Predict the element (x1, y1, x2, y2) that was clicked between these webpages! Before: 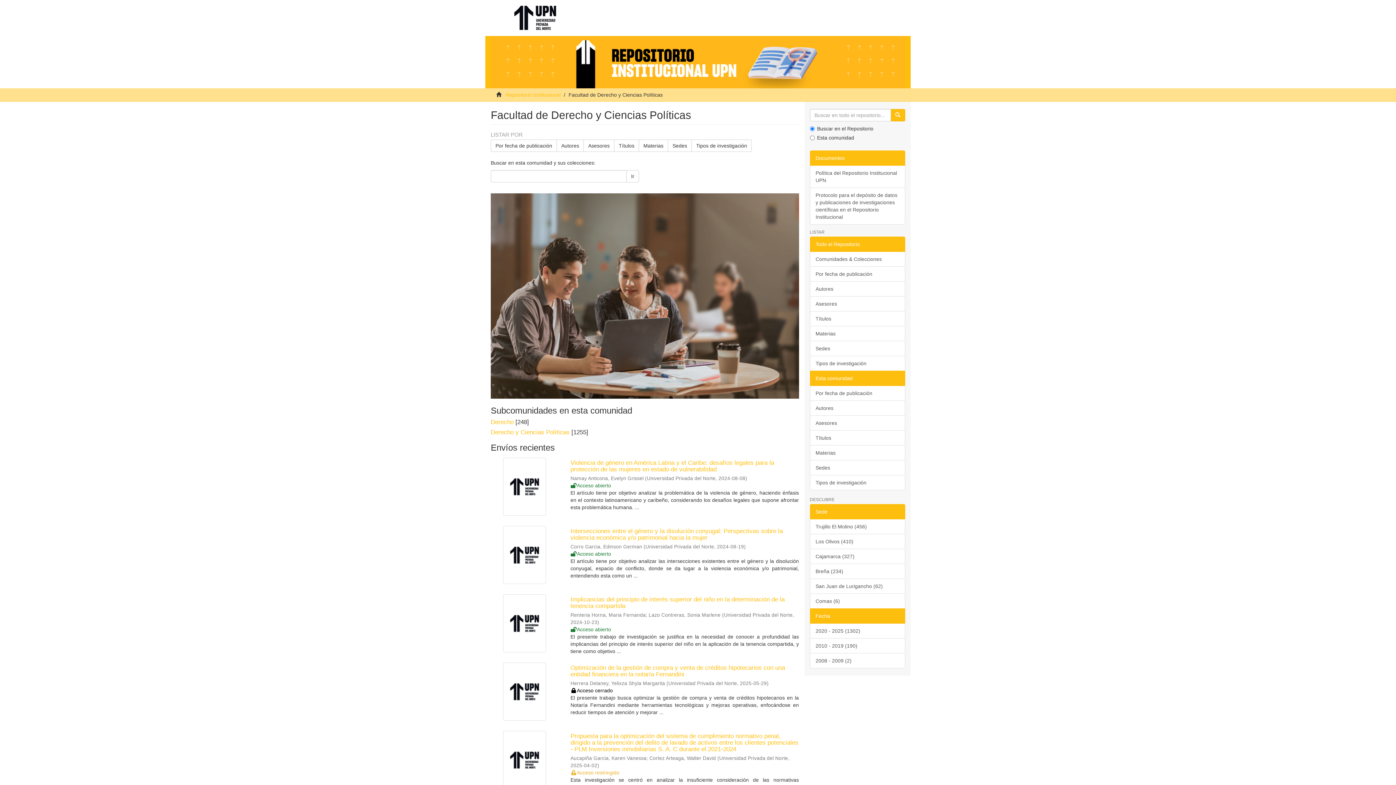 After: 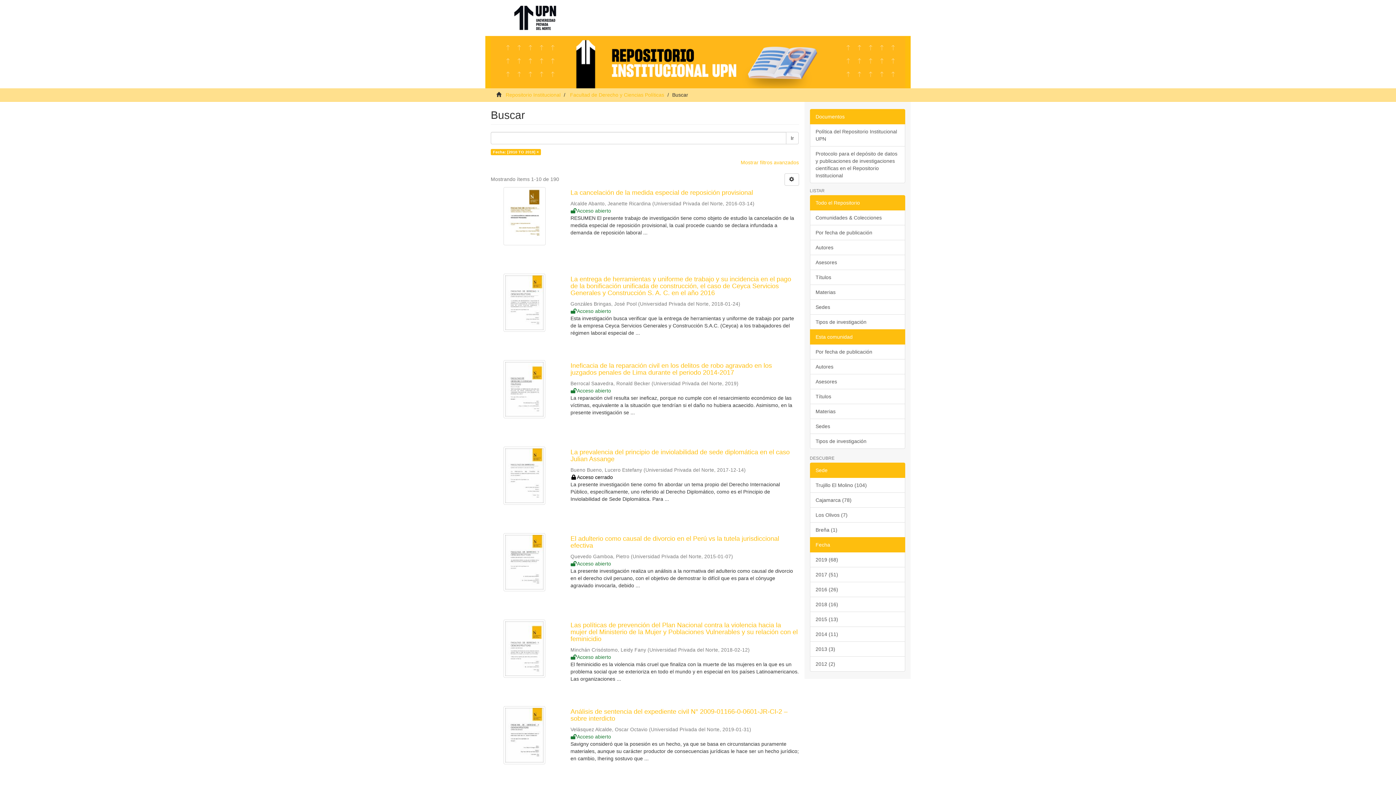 Action: label: 2010 - 2019 (190) bbox: (810, 638, 905, 653)